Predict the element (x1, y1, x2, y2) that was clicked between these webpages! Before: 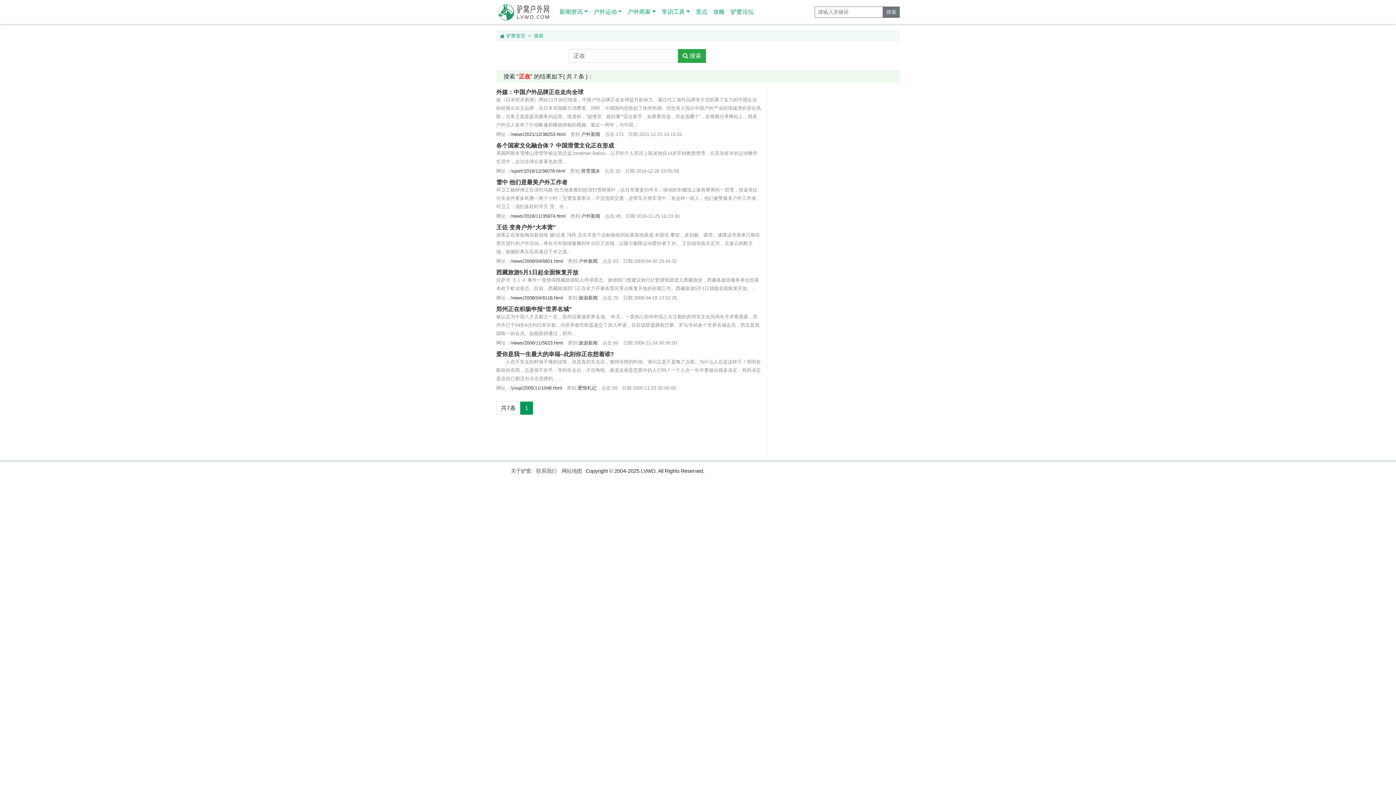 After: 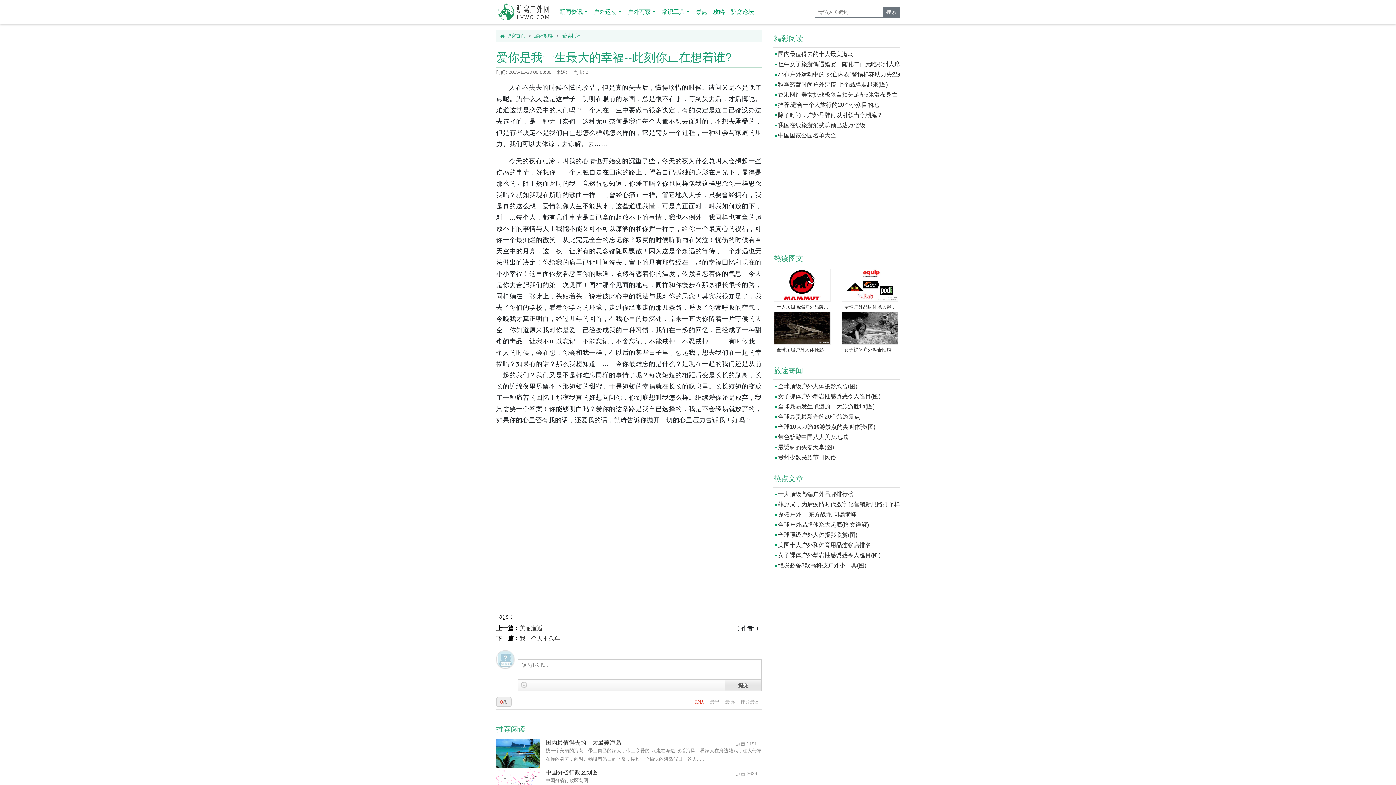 Action: label: /youji/2005/11/1049.html bbox: (510, 385, 562, 390)